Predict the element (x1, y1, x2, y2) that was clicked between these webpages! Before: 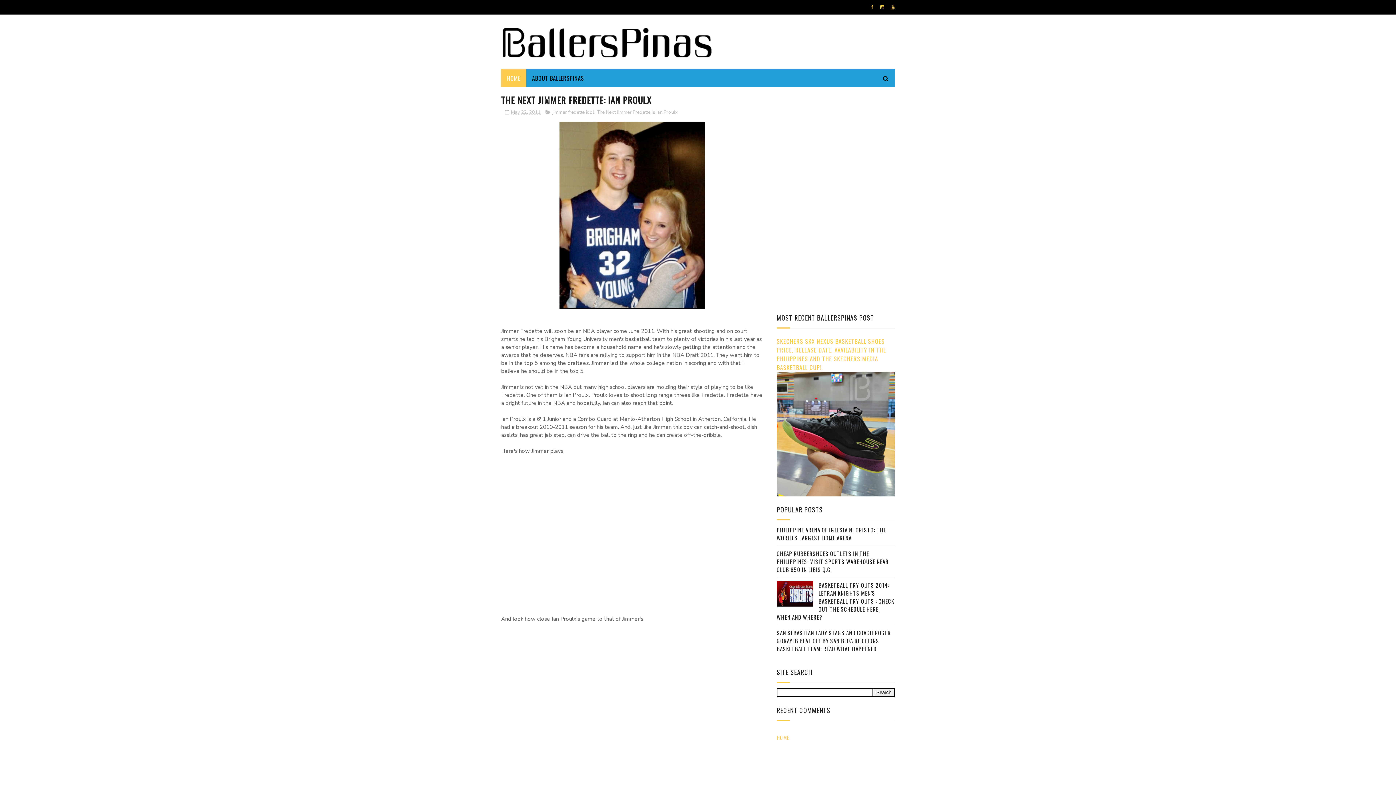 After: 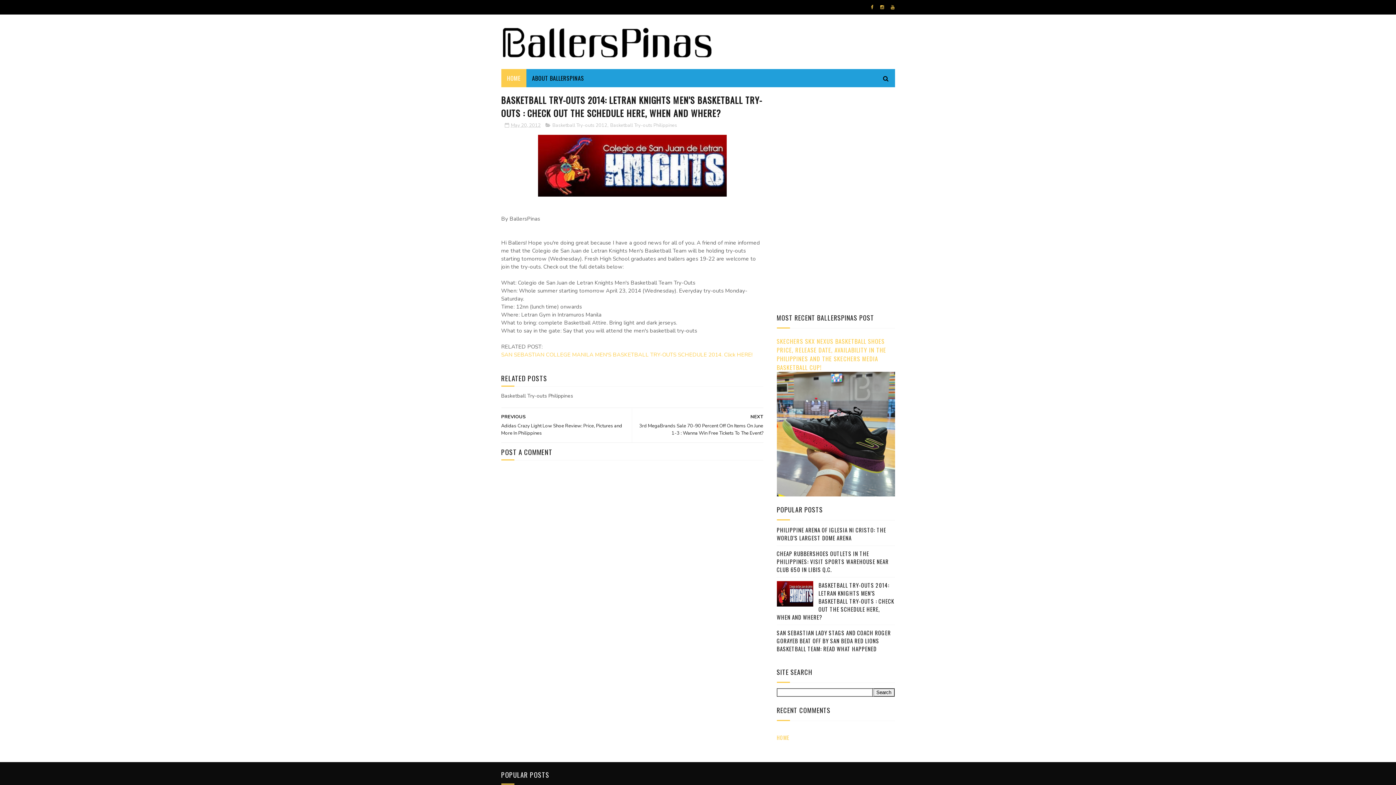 Action: label: BASKETBALL TRY-OUTS 2014: LETRAN KNIGHTS MEN'S BASKETBALL TRY-OUTS : CHECK OUT THE SCHEDULE HERE, WHEN AND WHERE? bbox: (776, 581, 894, 621)